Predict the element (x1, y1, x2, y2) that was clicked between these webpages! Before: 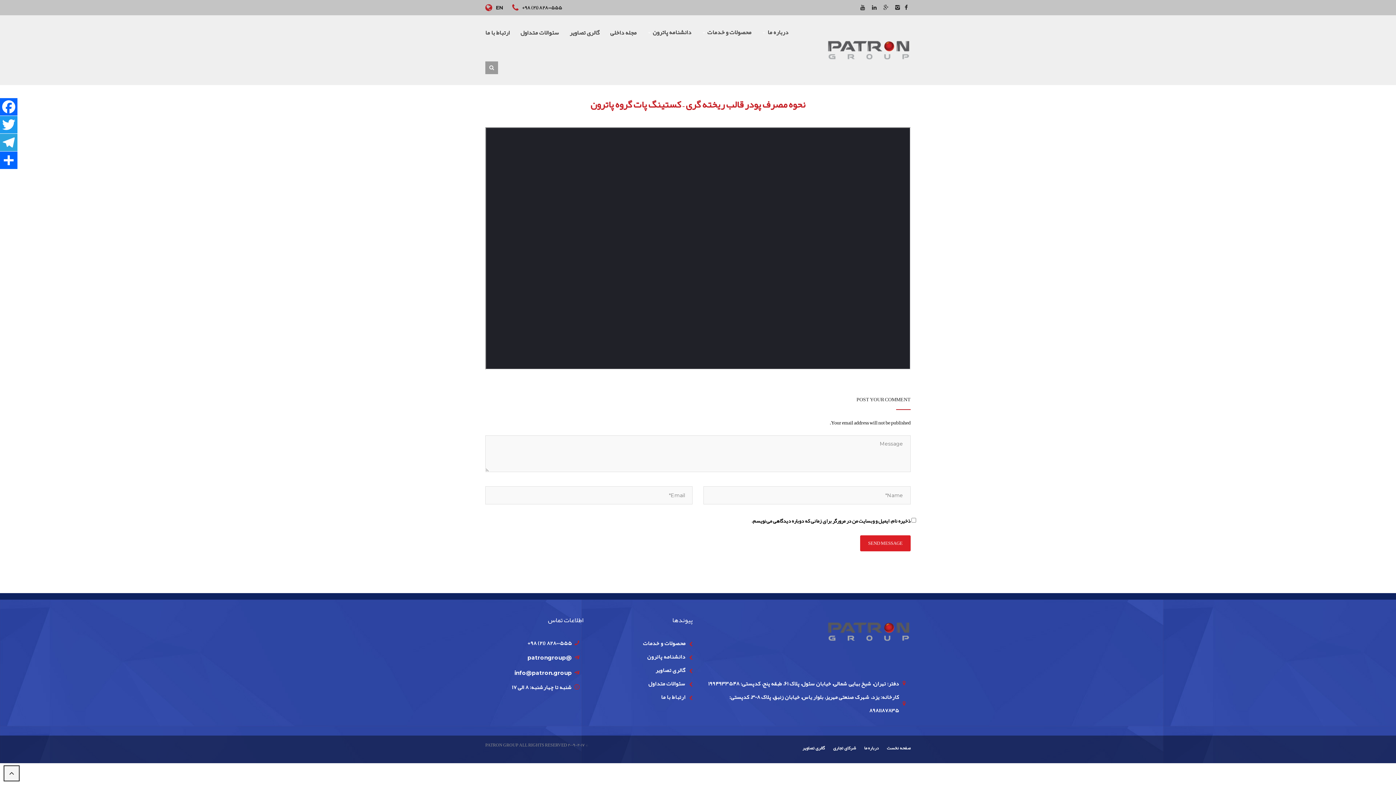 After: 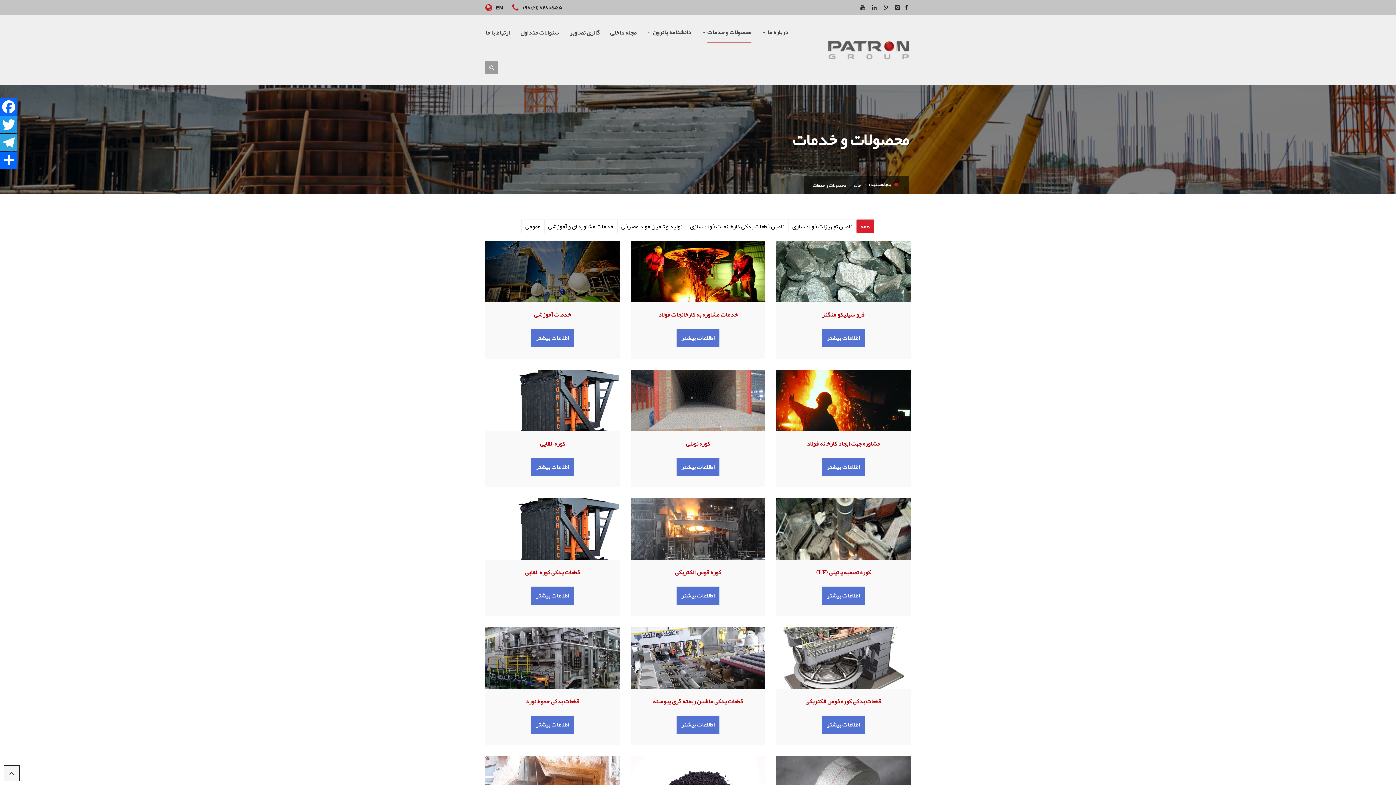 Action: label: محصولات و خدمات bbox: (643, 637, 685, 650)